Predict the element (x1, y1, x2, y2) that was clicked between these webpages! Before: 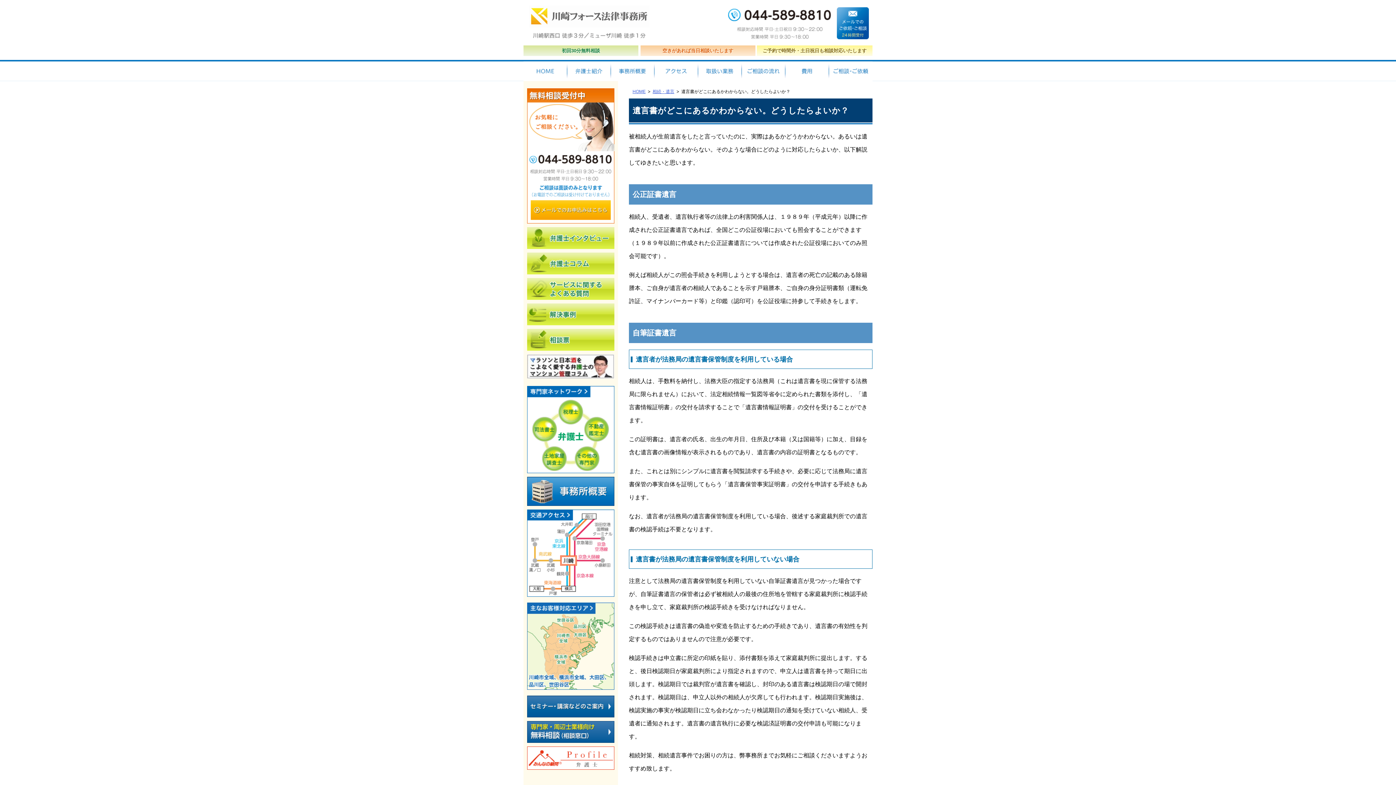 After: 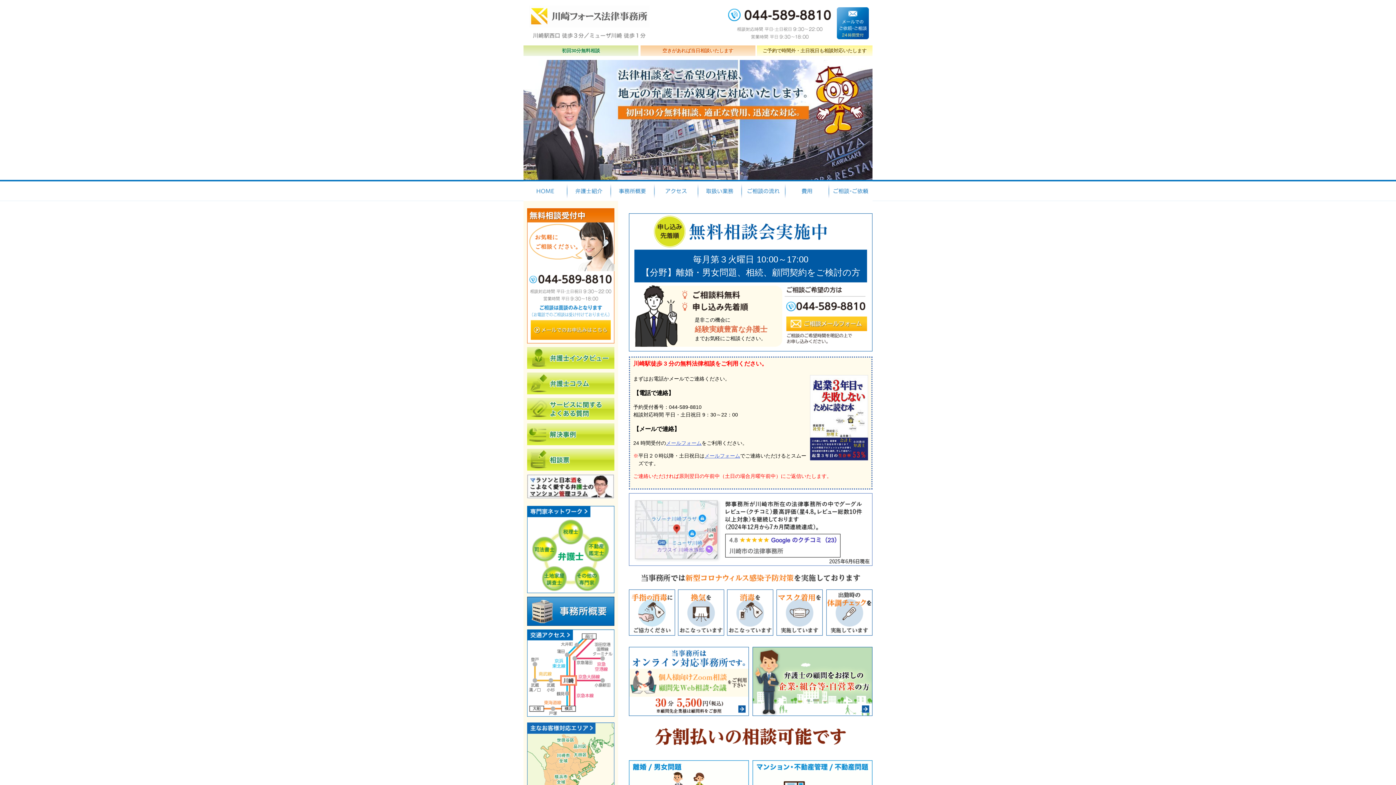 Action: bbox: (523, 0, 654, 45) label: 川崎フォース法律事務所